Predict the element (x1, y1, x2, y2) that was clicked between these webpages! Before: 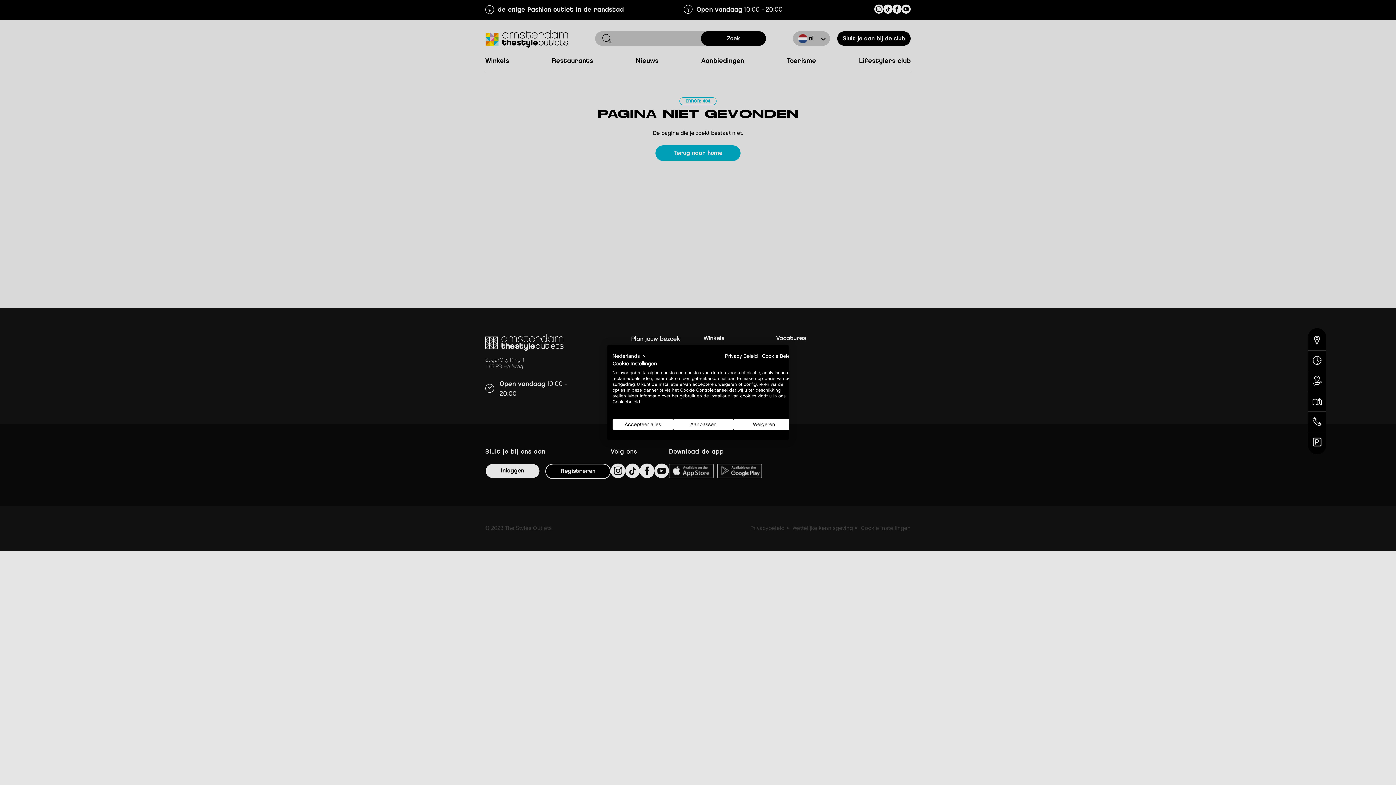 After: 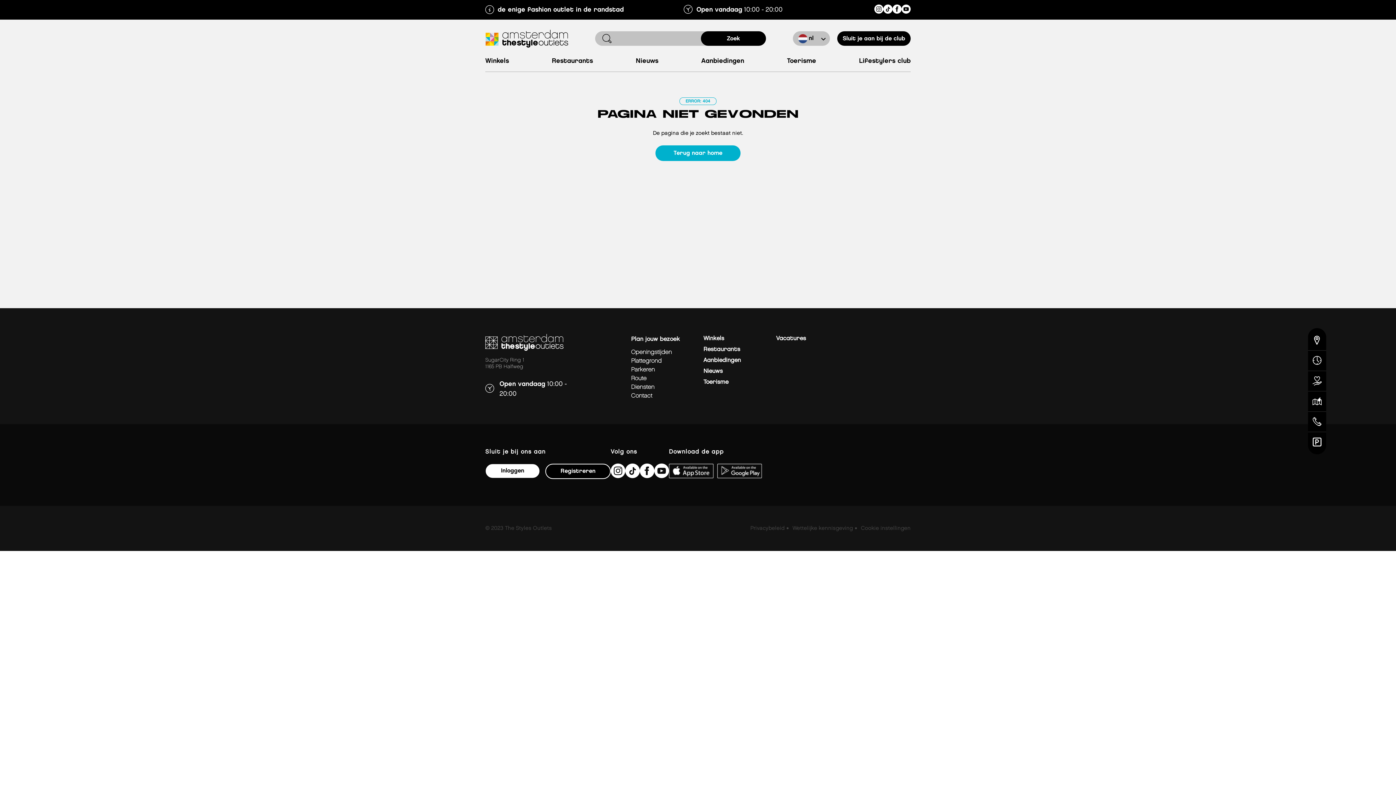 Action: label: Alle cookies weigeren bbox: (733, 419, 794, 430)